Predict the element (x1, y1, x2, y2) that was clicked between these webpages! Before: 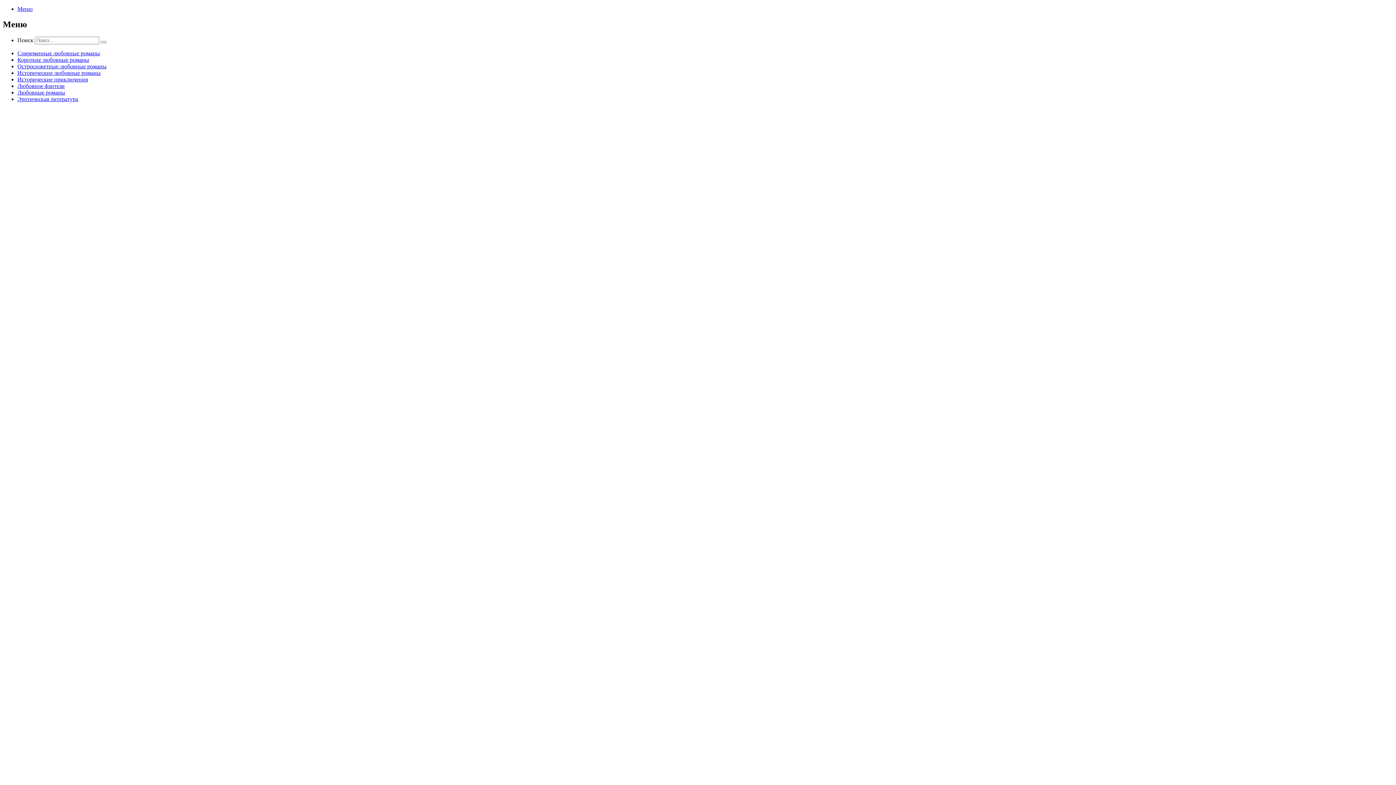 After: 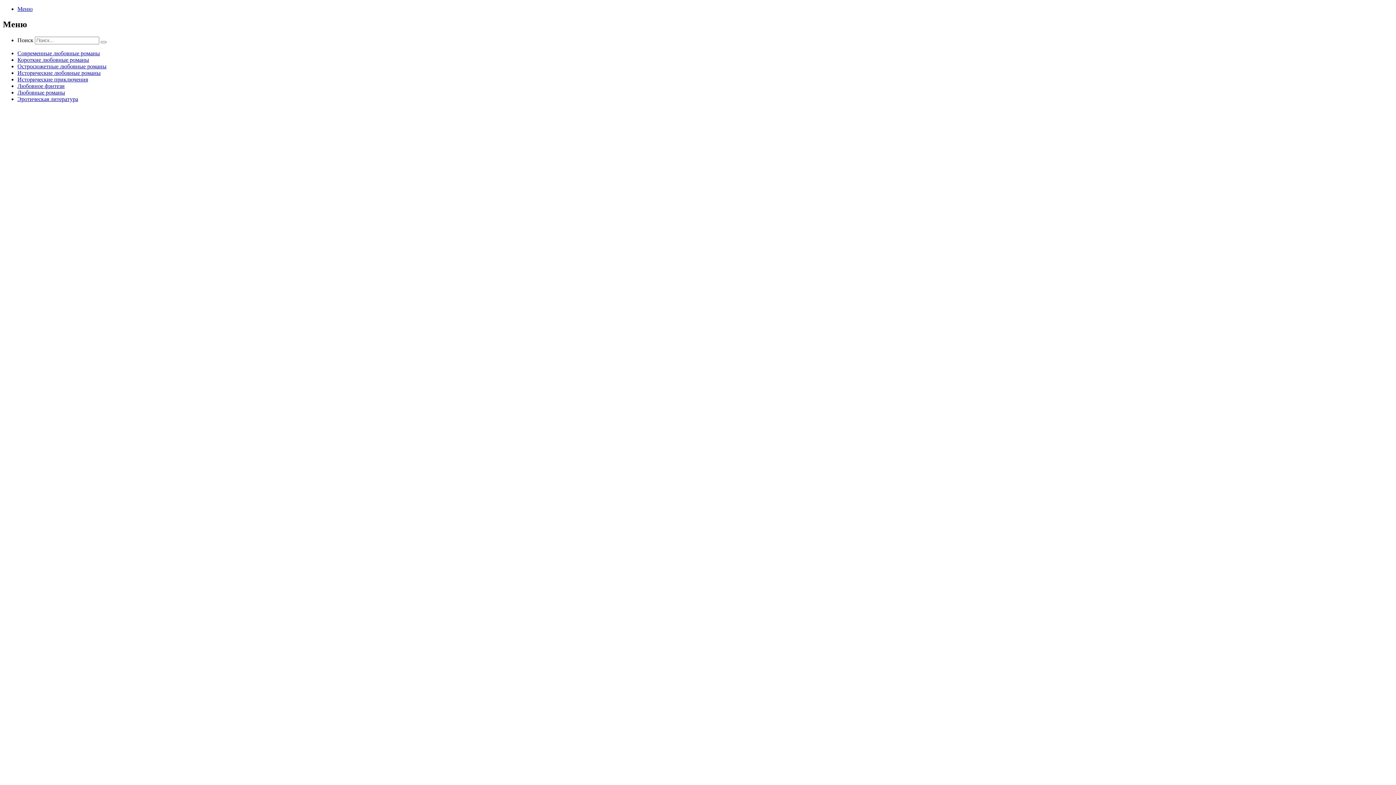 Action: bbox: (17, 95, 78, 102) label: Эротическая литература